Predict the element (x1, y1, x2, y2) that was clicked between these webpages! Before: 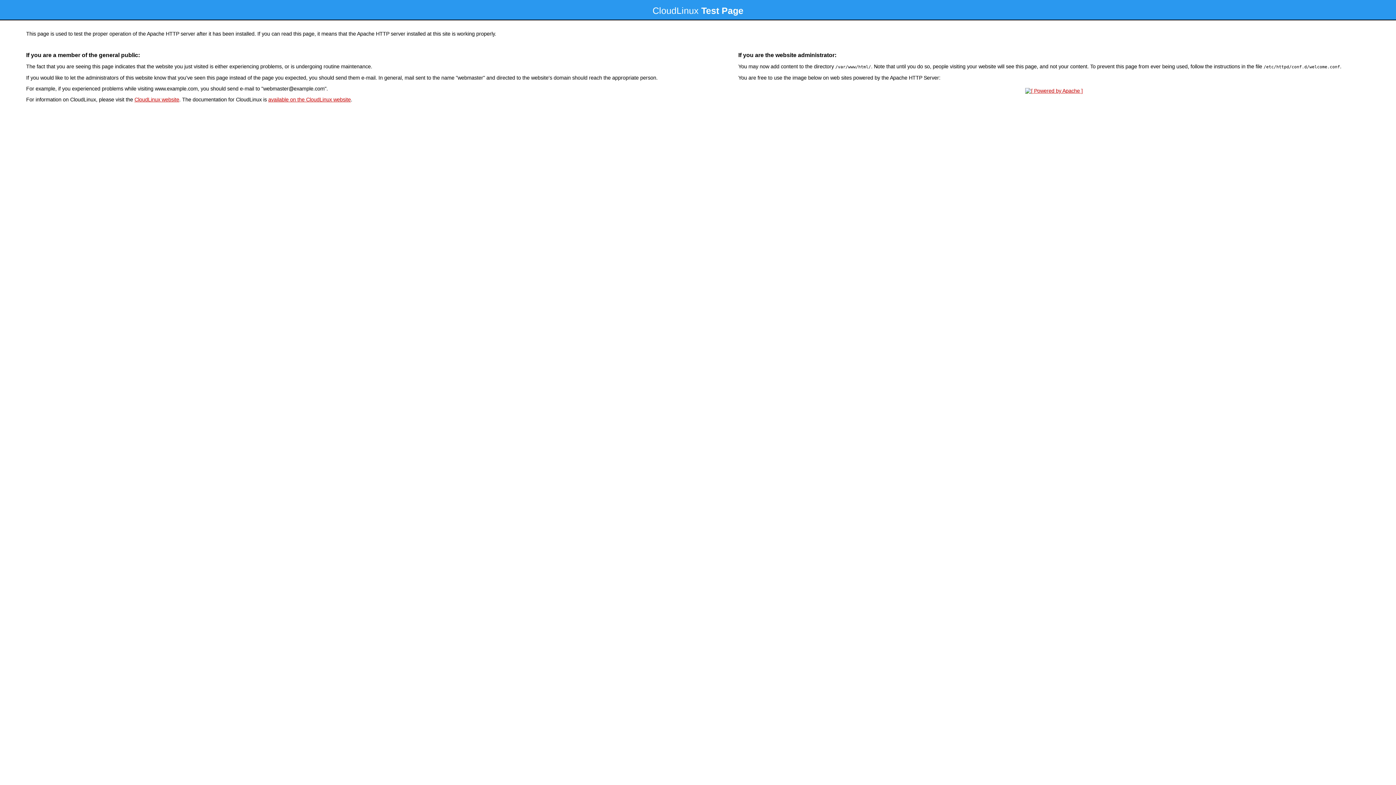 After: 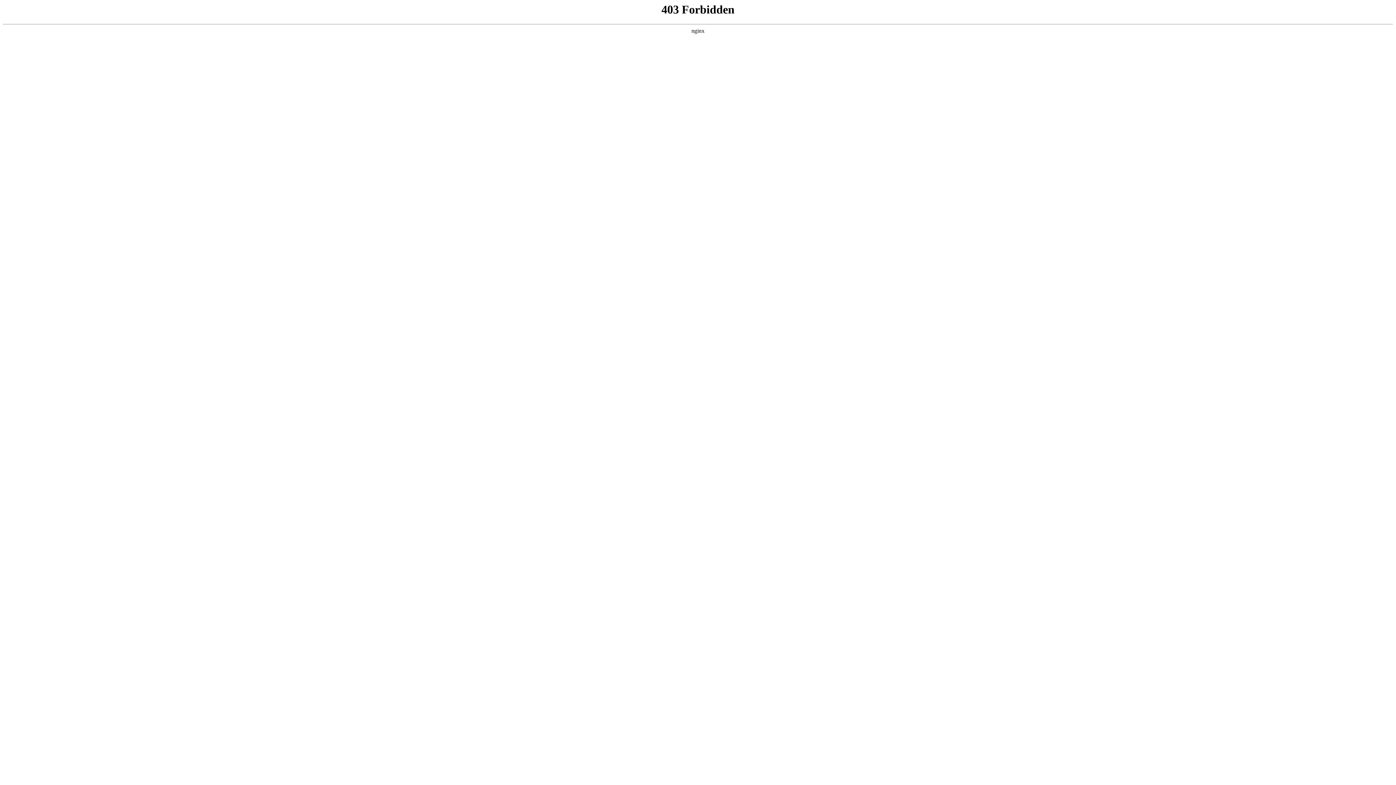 Action: bbox: (134, 96, 179, 102) label: CloudLinux website